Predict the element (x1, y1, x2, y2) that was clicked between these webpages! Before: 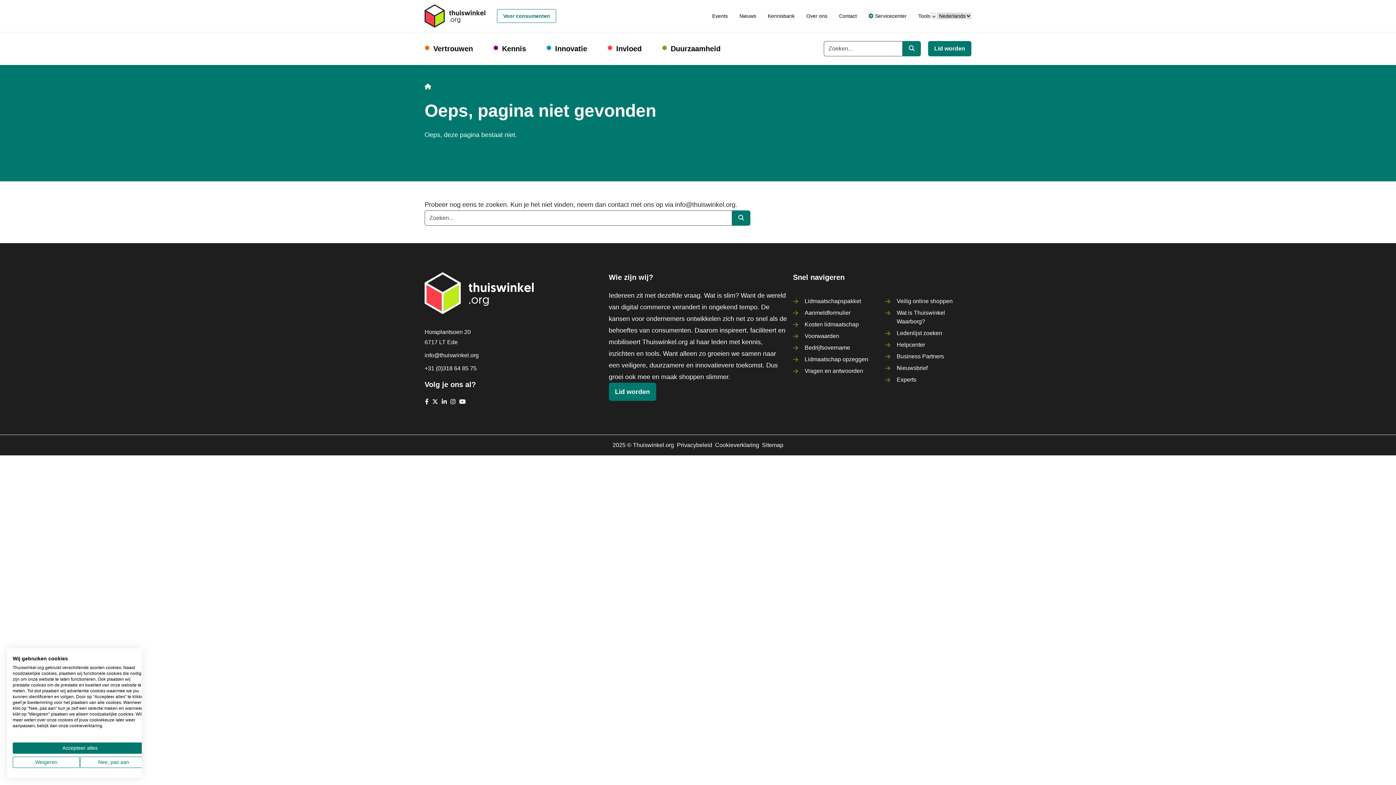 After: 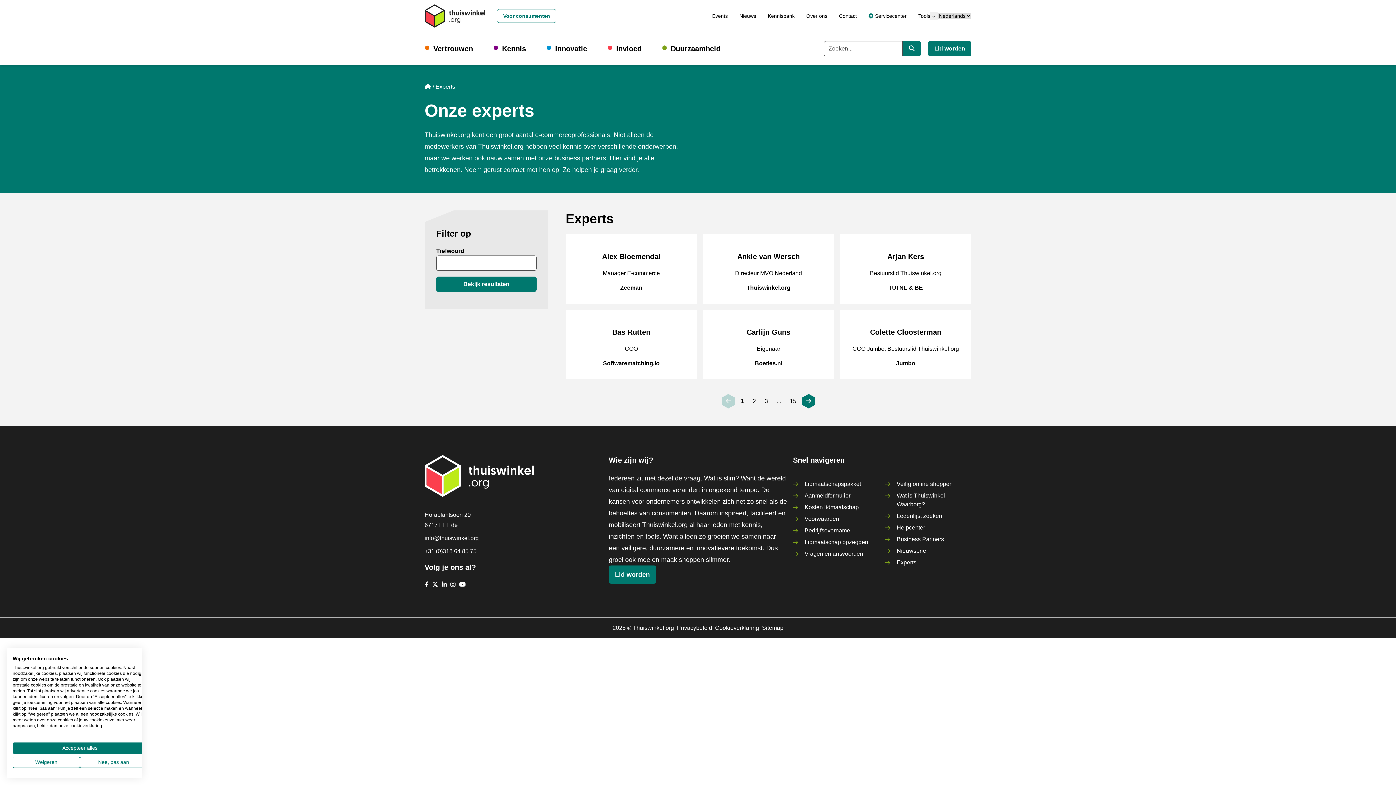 Action: label: Experts bbox: (896, 376, 916, 382)